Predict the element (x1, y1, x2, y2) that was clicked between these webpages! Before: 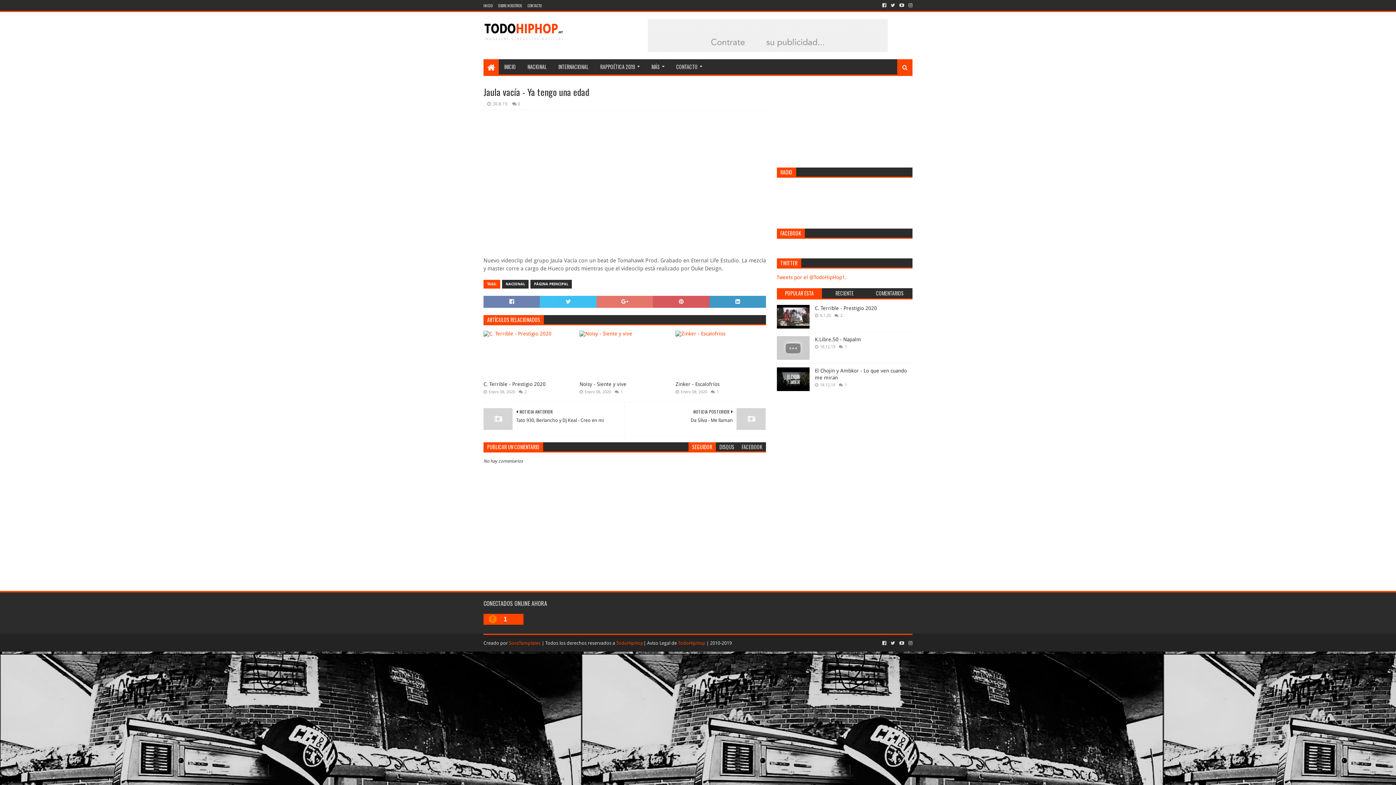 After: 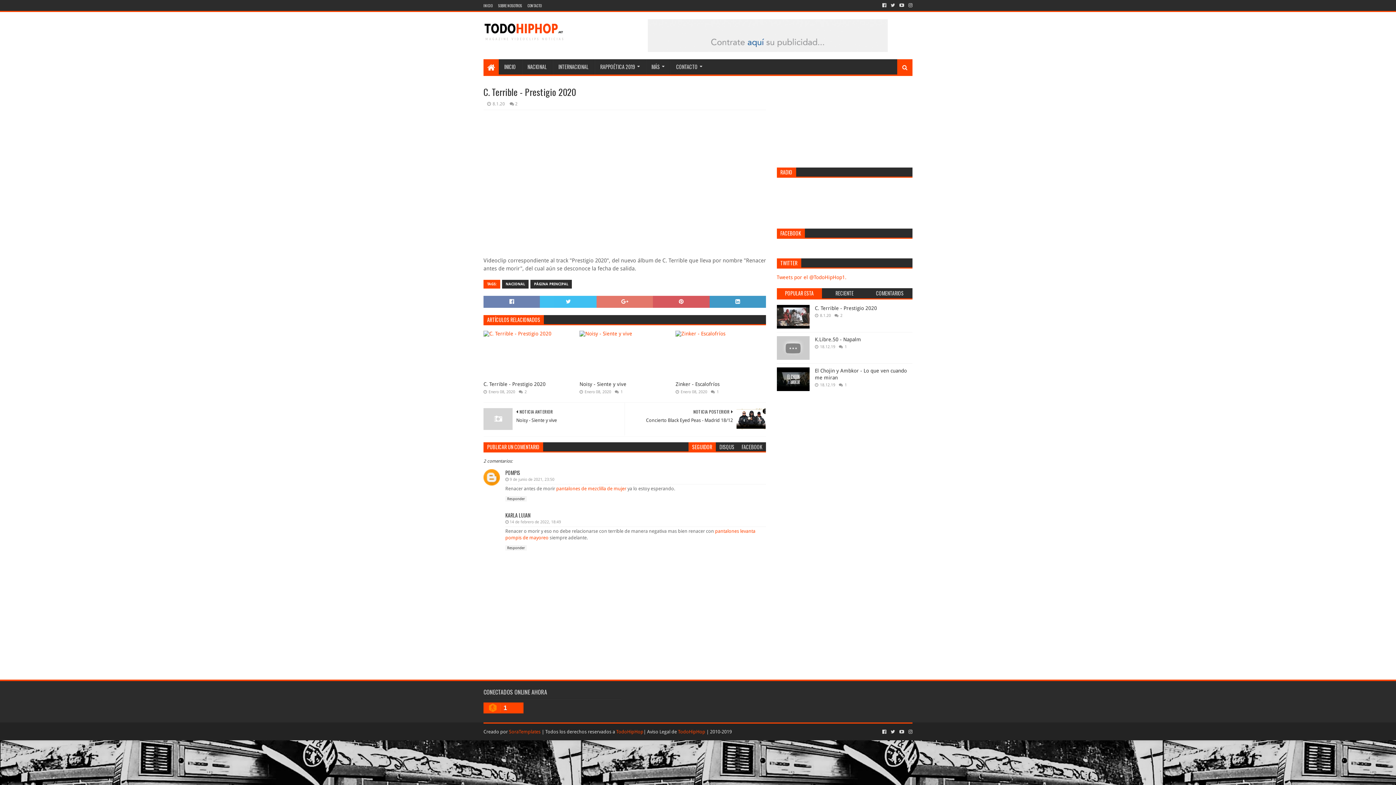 Action: bbox: (815, 305, 877, 311) label: C. Terrible - Prestigio 2020